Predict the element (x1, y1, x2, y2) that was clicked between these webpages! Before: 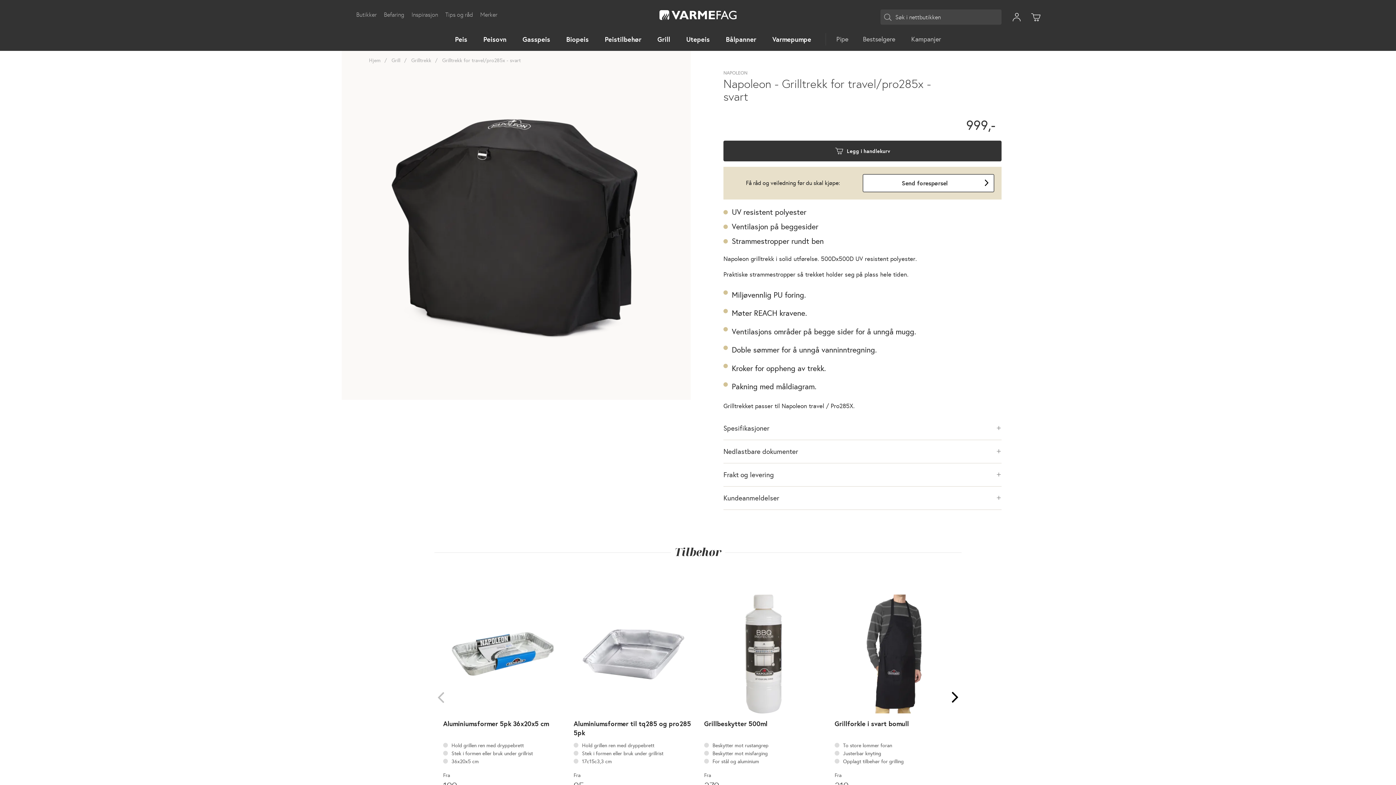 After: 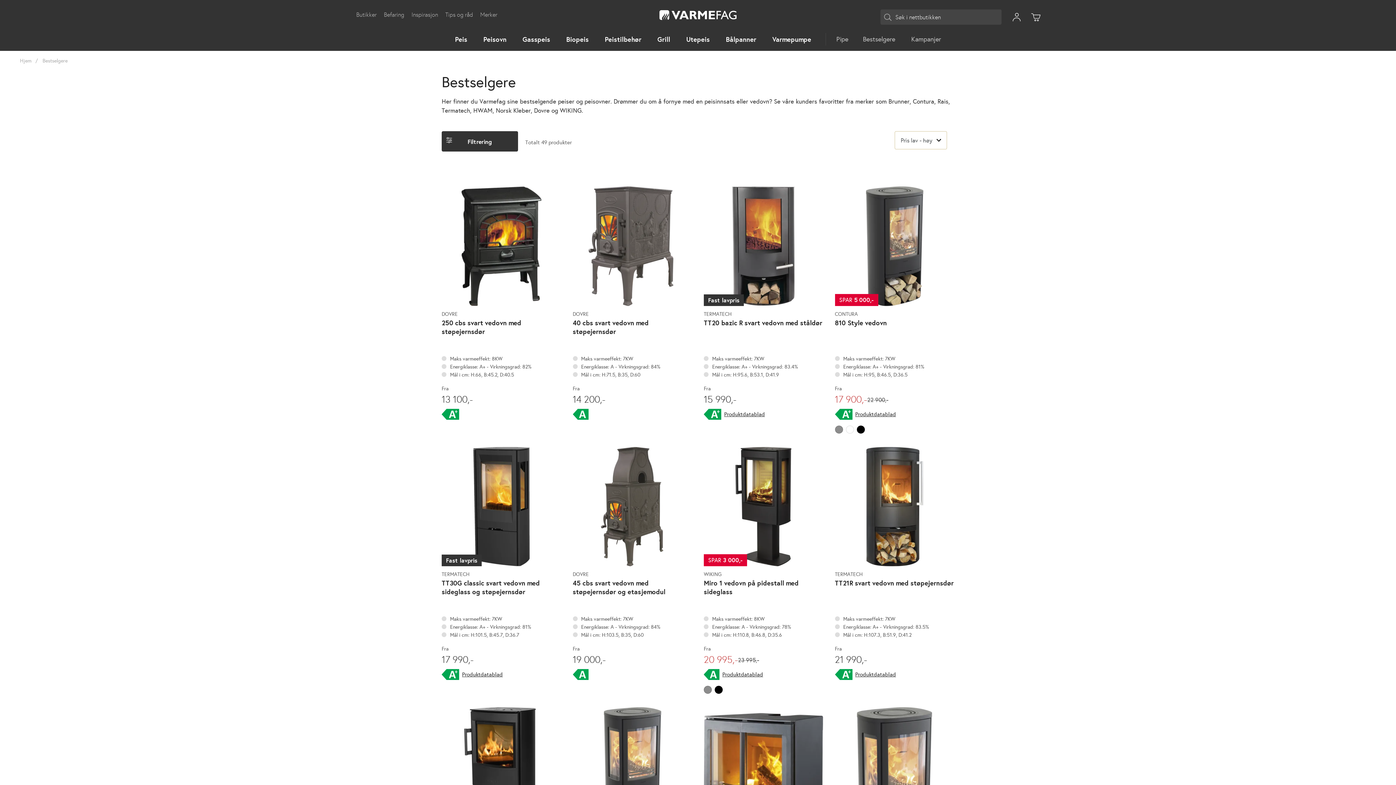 Action: bbox: (855, 30, 904, 47) label: Bestselgere